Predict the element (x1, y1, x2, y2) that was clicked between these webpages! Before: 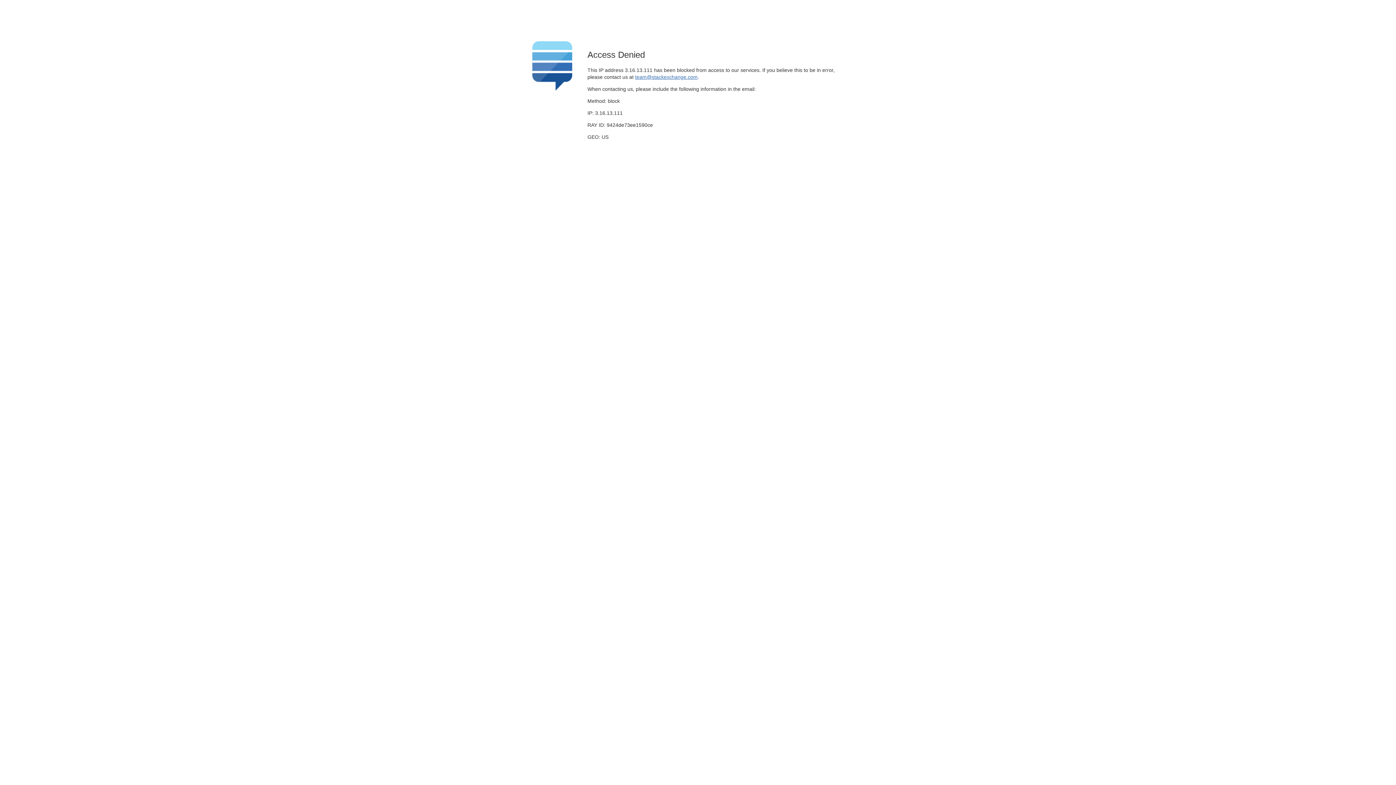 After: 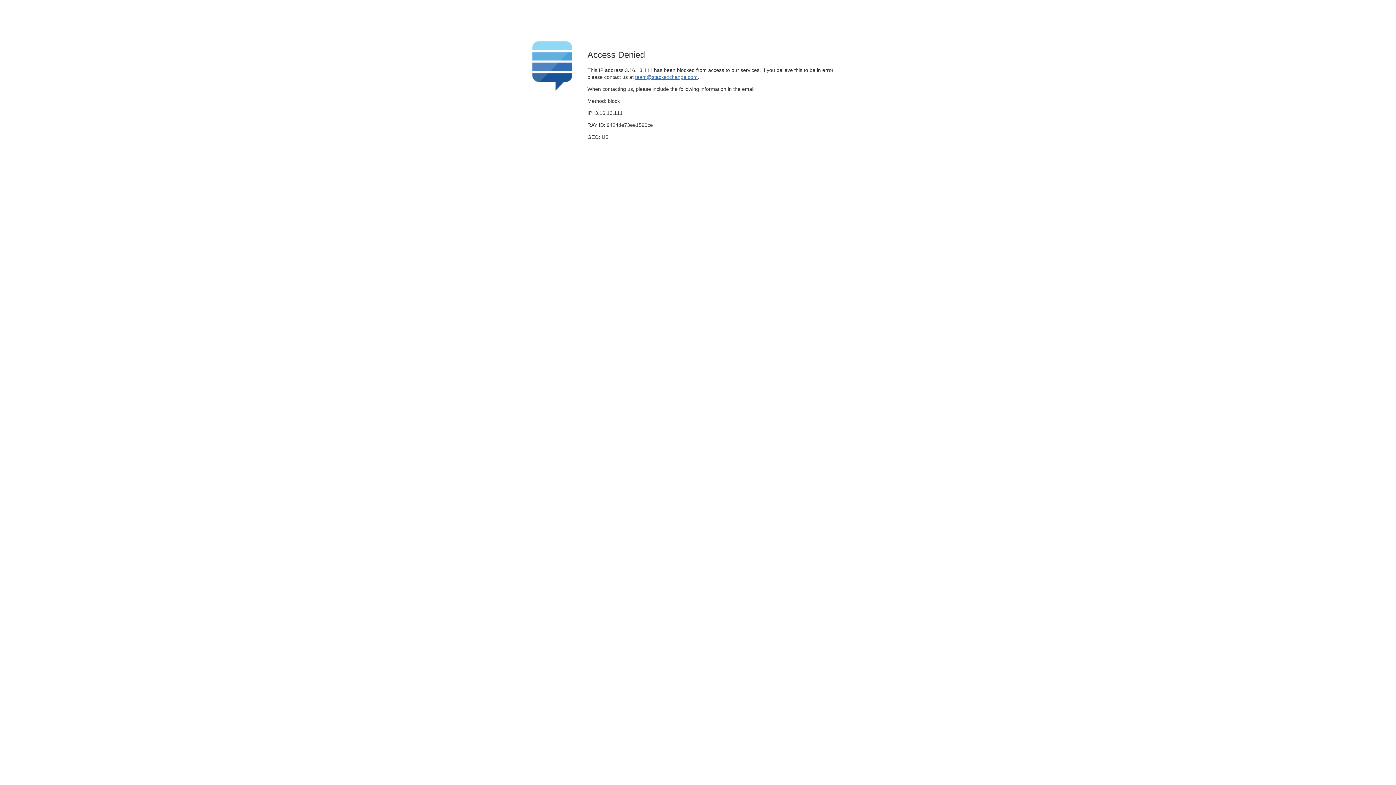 Action: label: team@stackexchange.com bbox: (635, 74, 697, 79)